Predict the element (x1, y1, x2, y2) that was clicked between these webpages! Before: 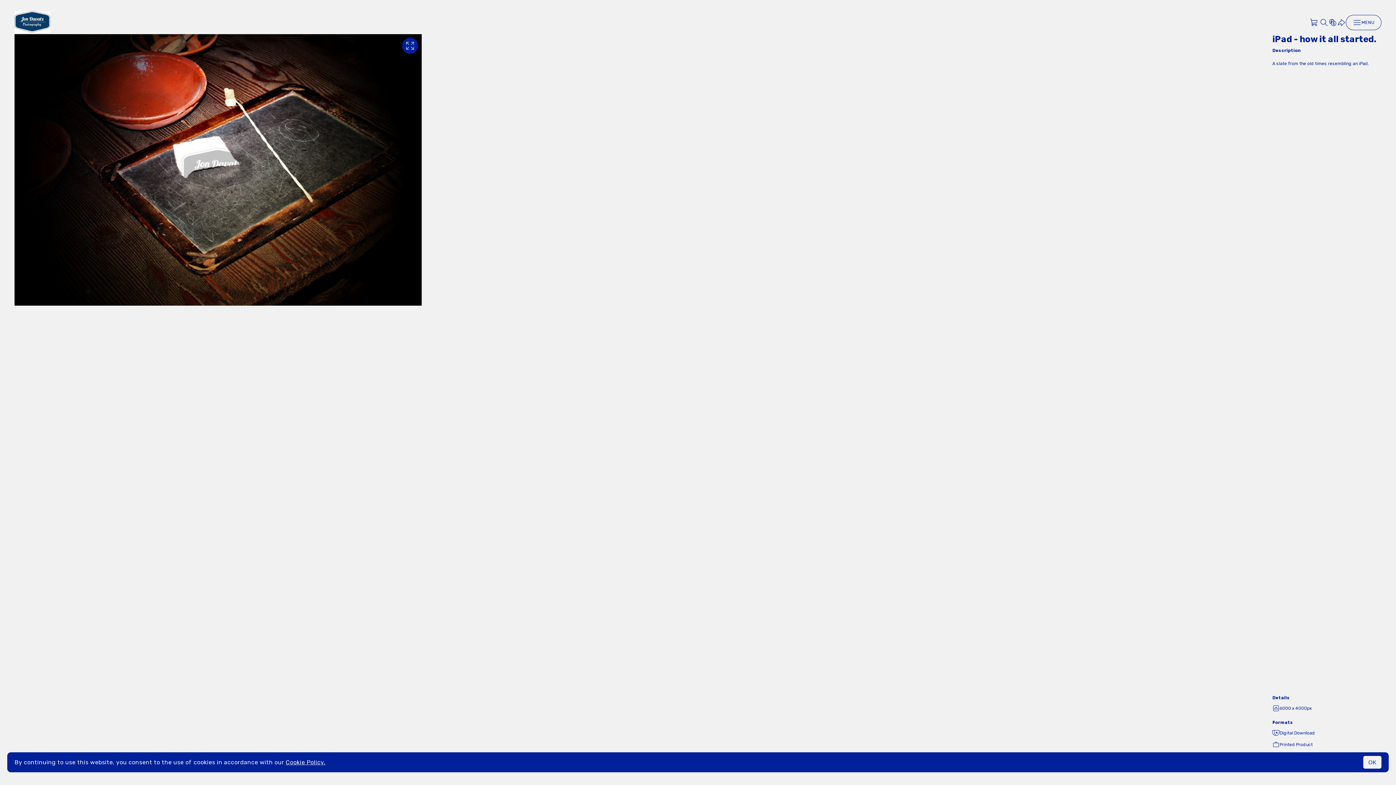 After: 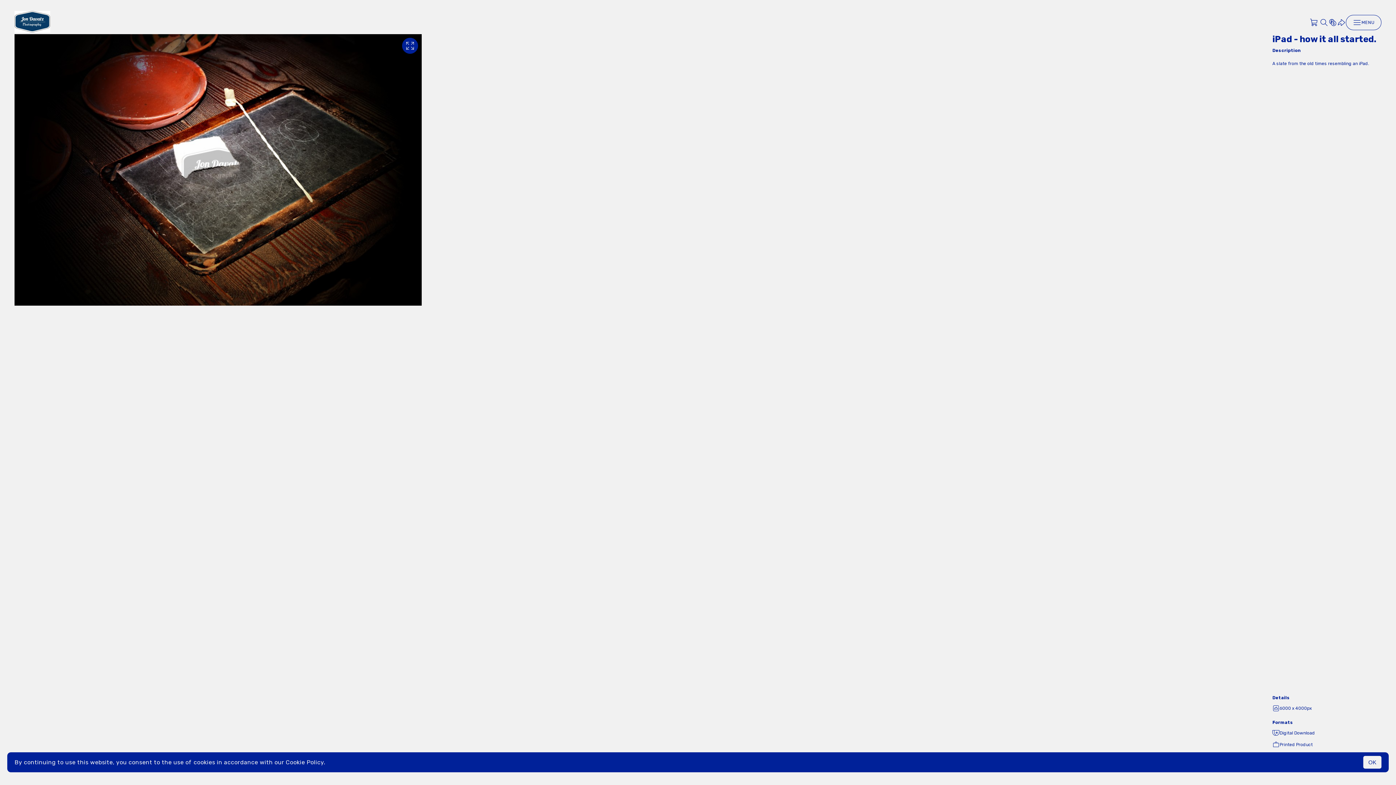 Action: bbox: (285, 759, 325, 766) label: Cookie Policy.